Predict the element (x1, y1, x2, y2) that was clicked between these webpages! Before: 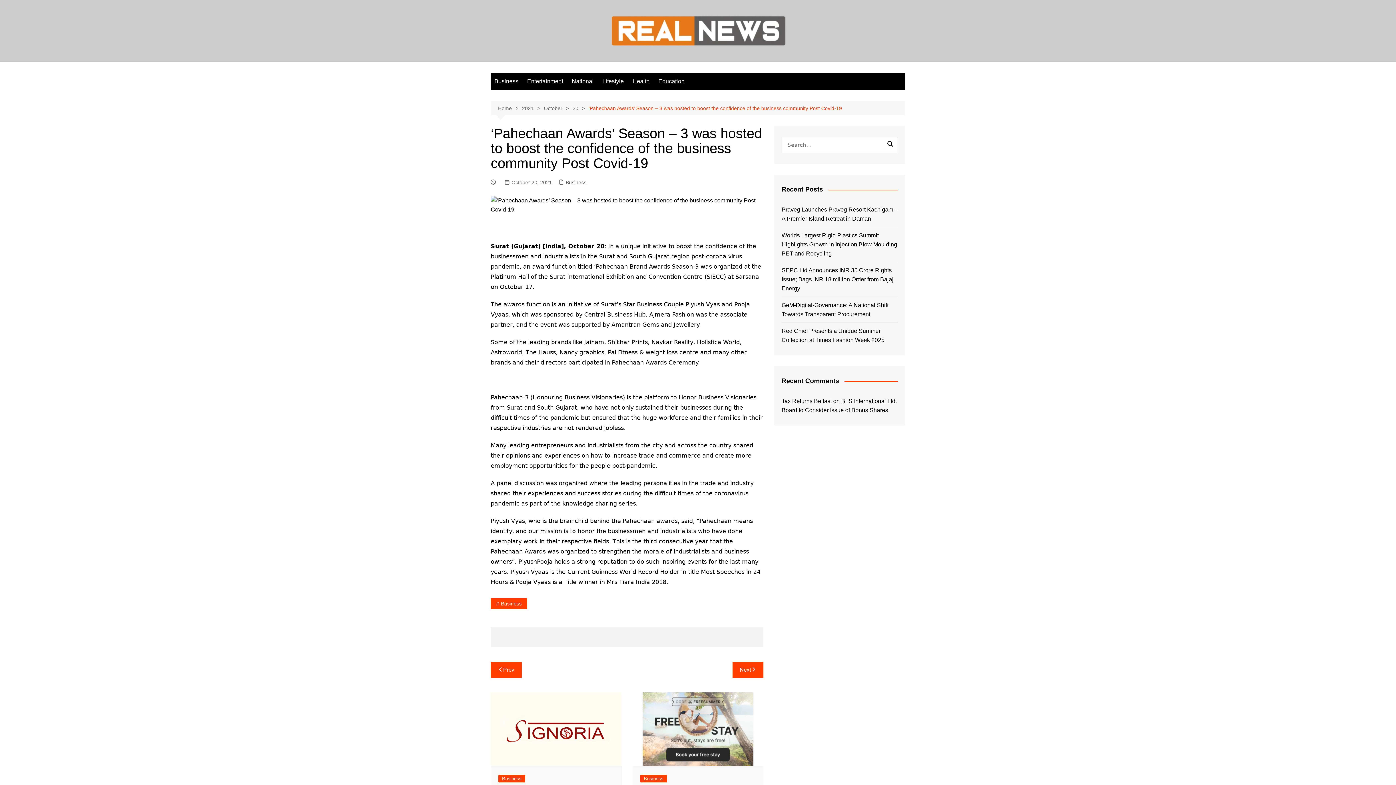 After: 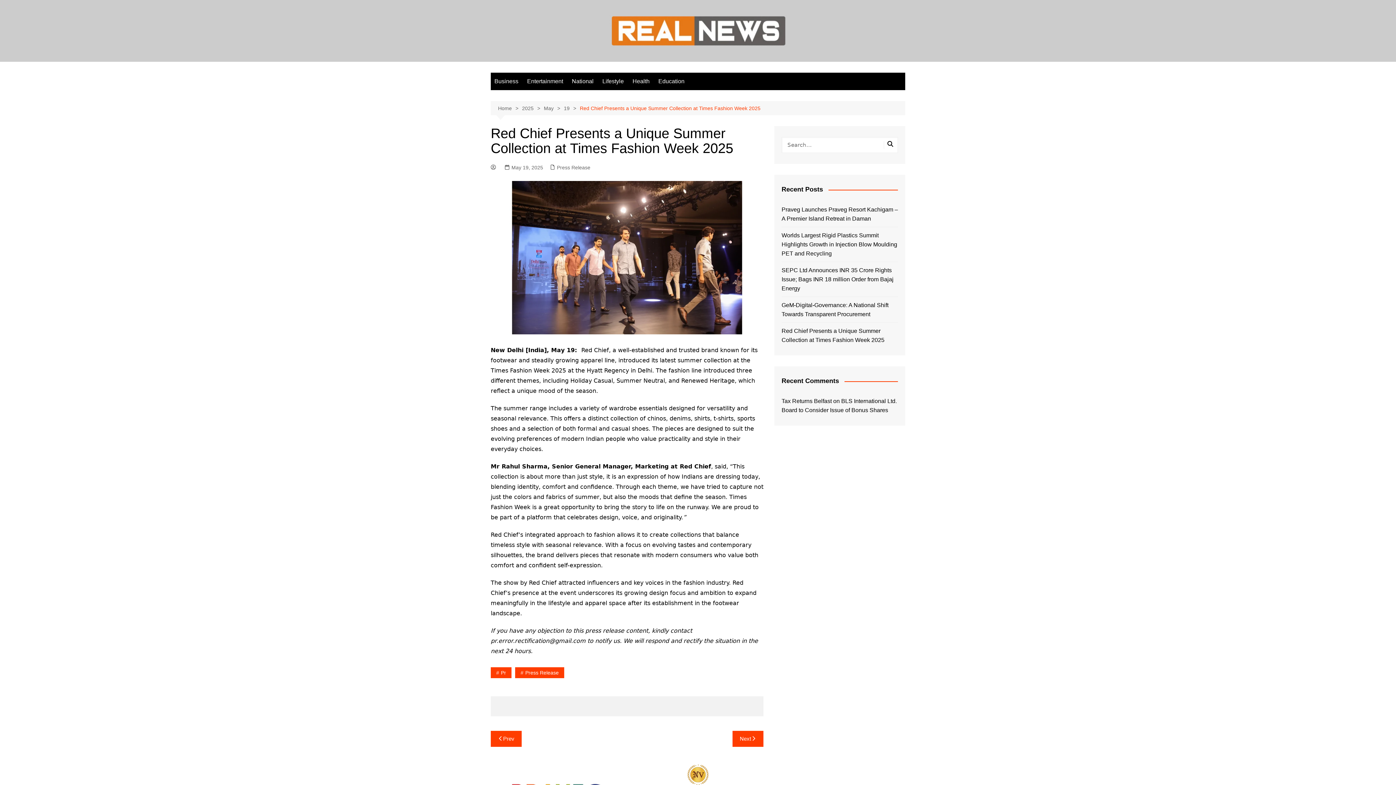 Action: bbox: (781, 326, 898, 344) label: Red Chief Presents a Unique Summer Collection at Times Fashion Week 2025